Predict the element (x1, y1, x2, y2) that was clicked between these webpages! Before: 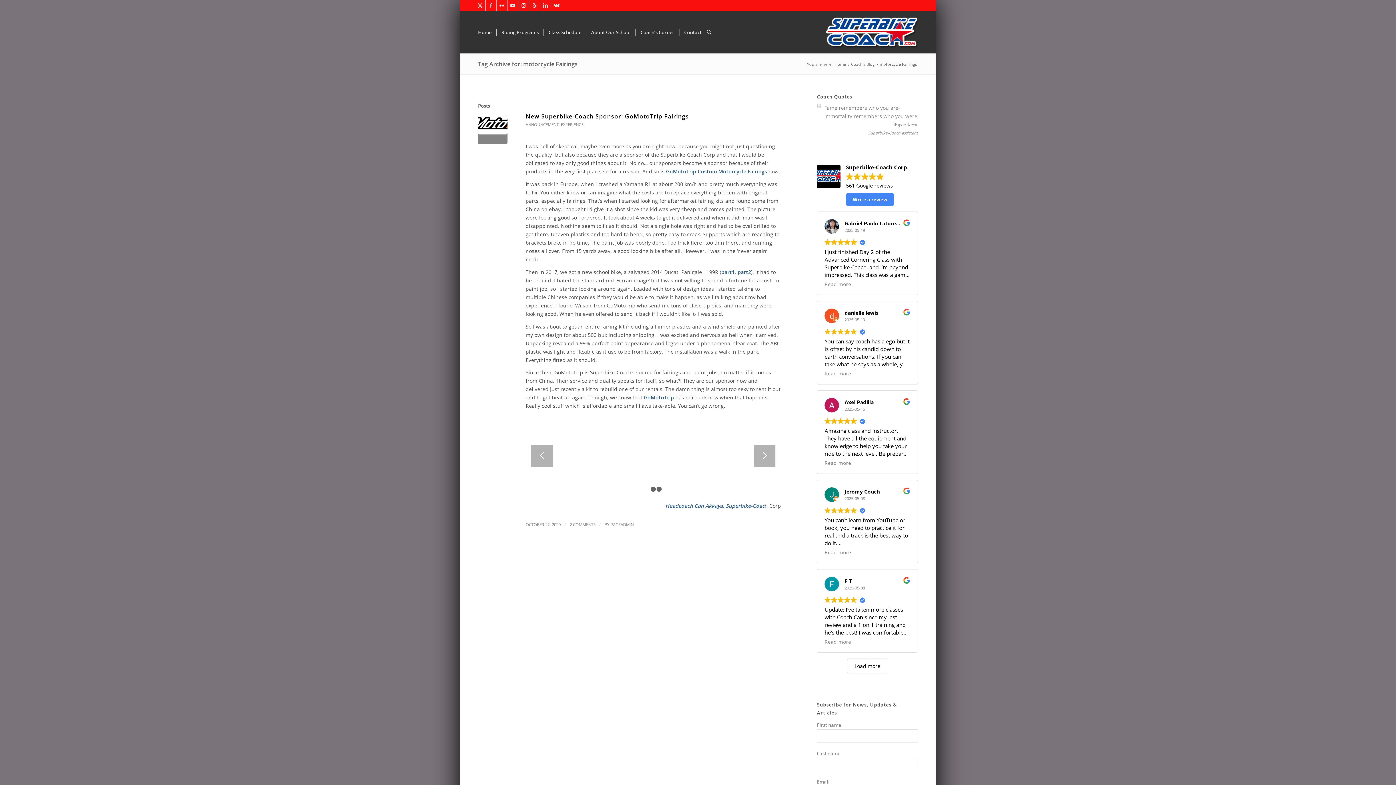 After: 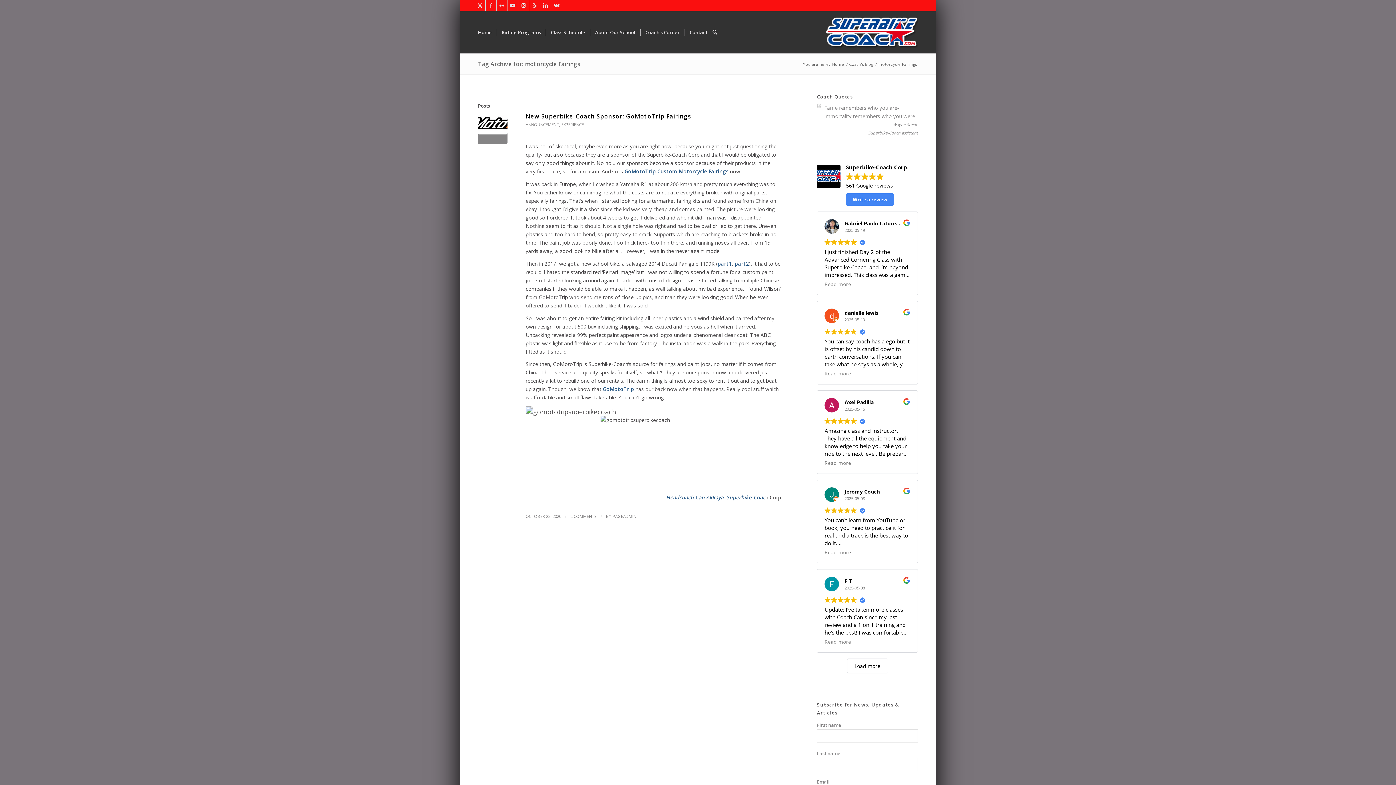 Action: bbox: (645, 486, 650, 491) label: 1